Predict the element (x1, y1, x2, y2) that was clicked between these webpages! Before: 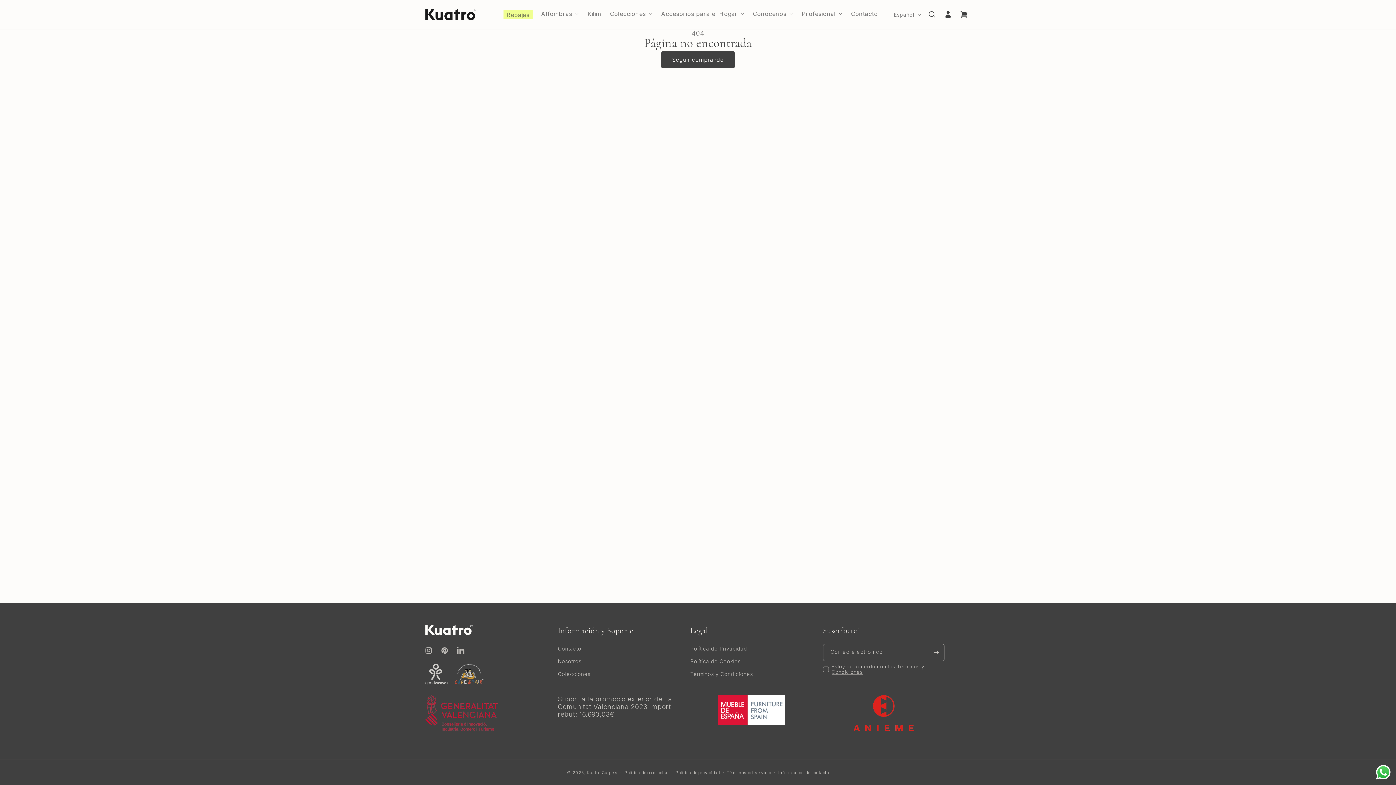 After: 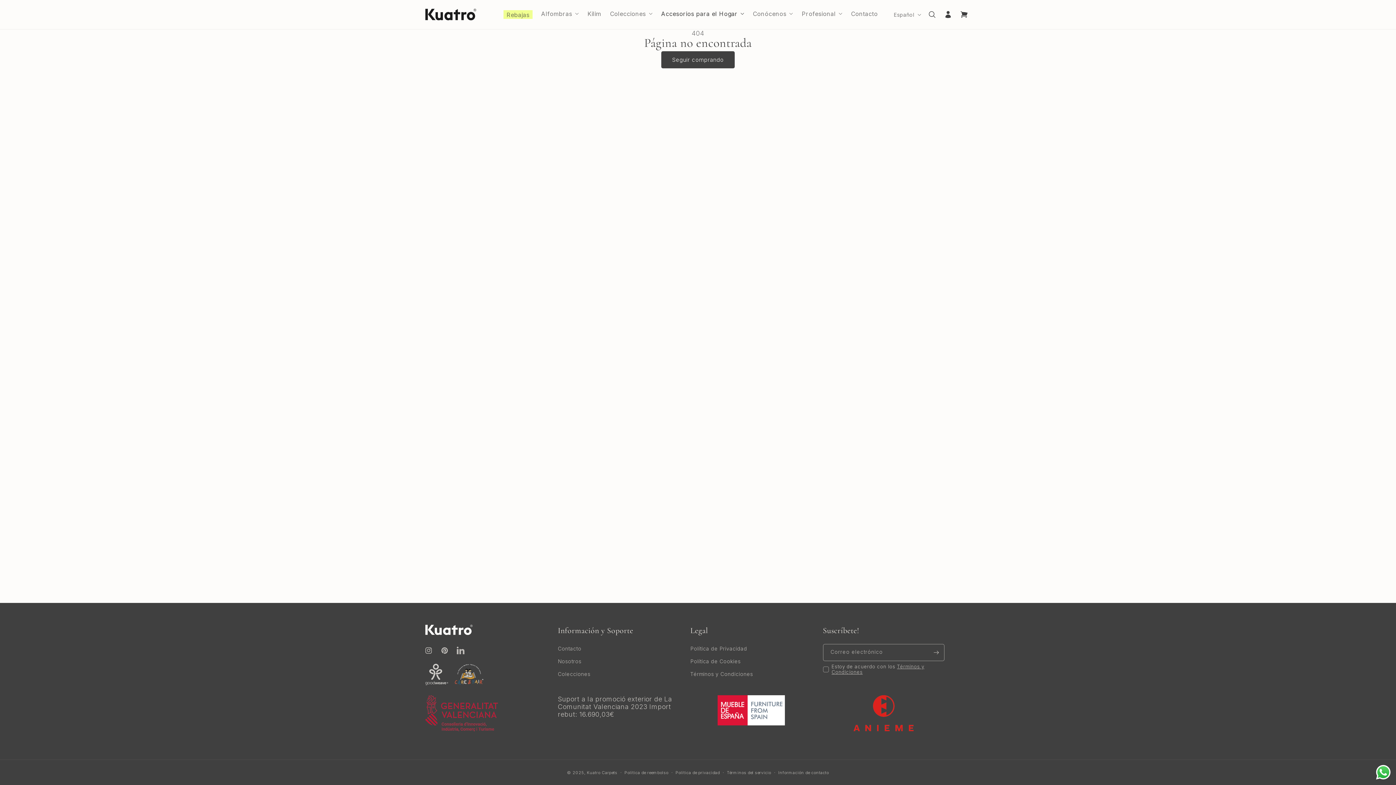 Action: bbox: (656, 5, 748, 21) label: Accesorios para el Hogar